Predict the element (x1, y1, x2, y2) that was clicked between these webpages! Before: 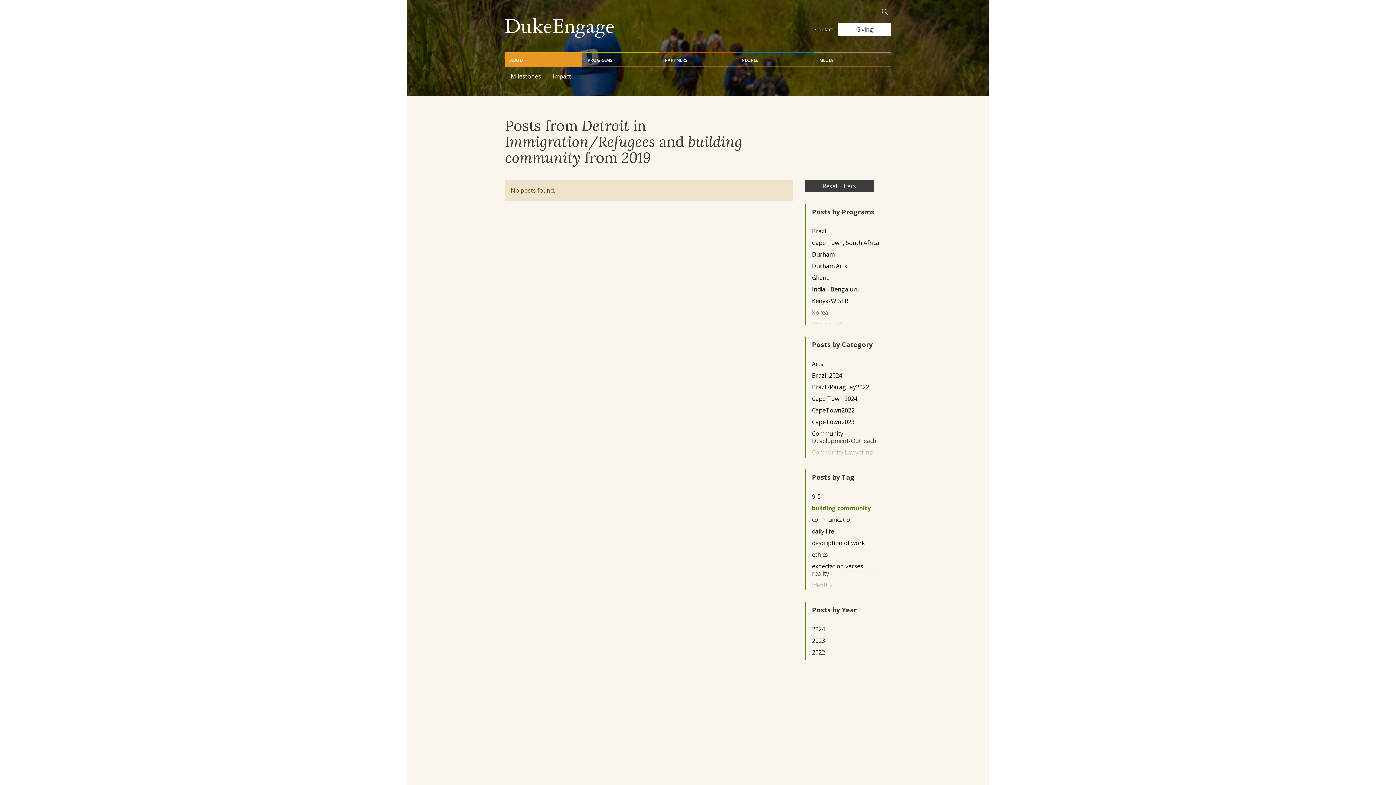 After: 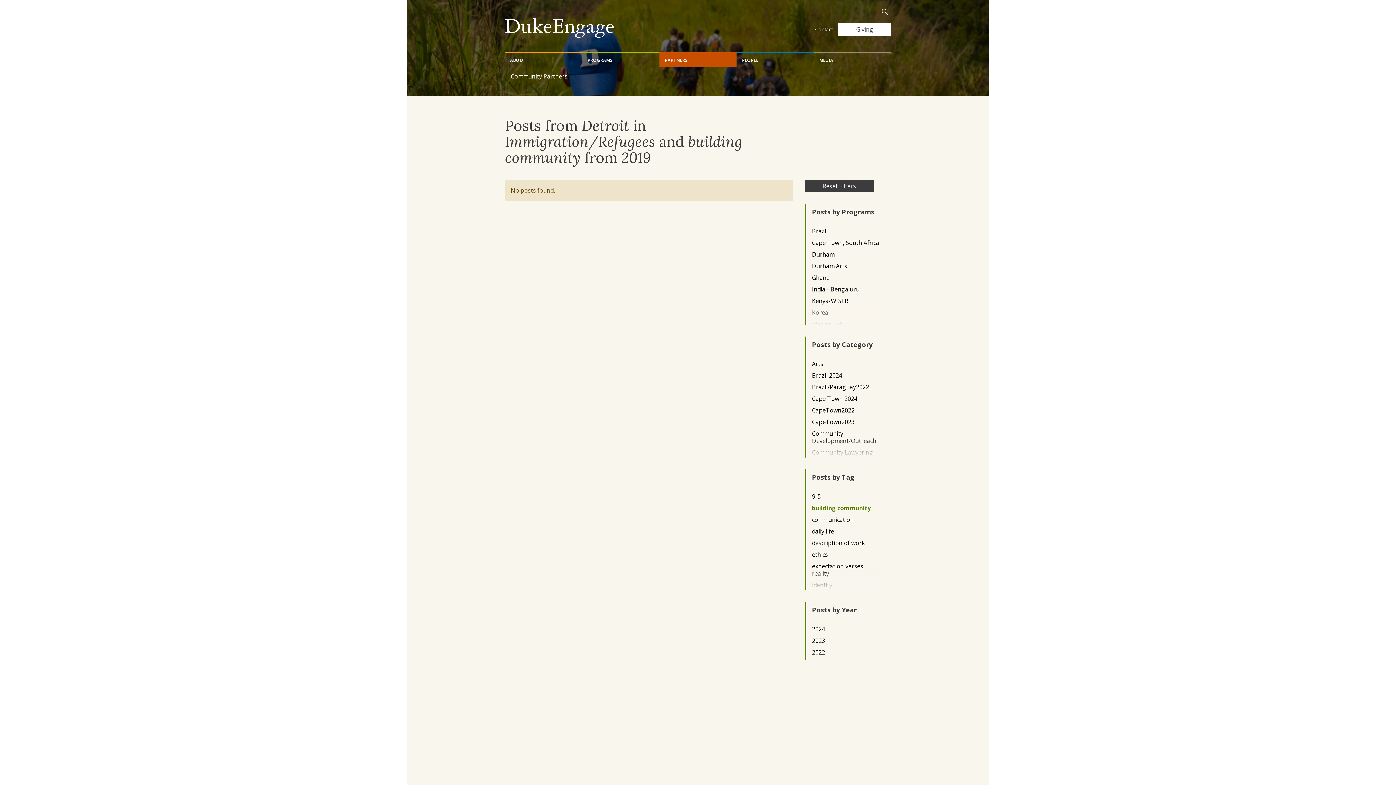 Action: label: PARTNERS bbox: (659, 52, 736, 66)